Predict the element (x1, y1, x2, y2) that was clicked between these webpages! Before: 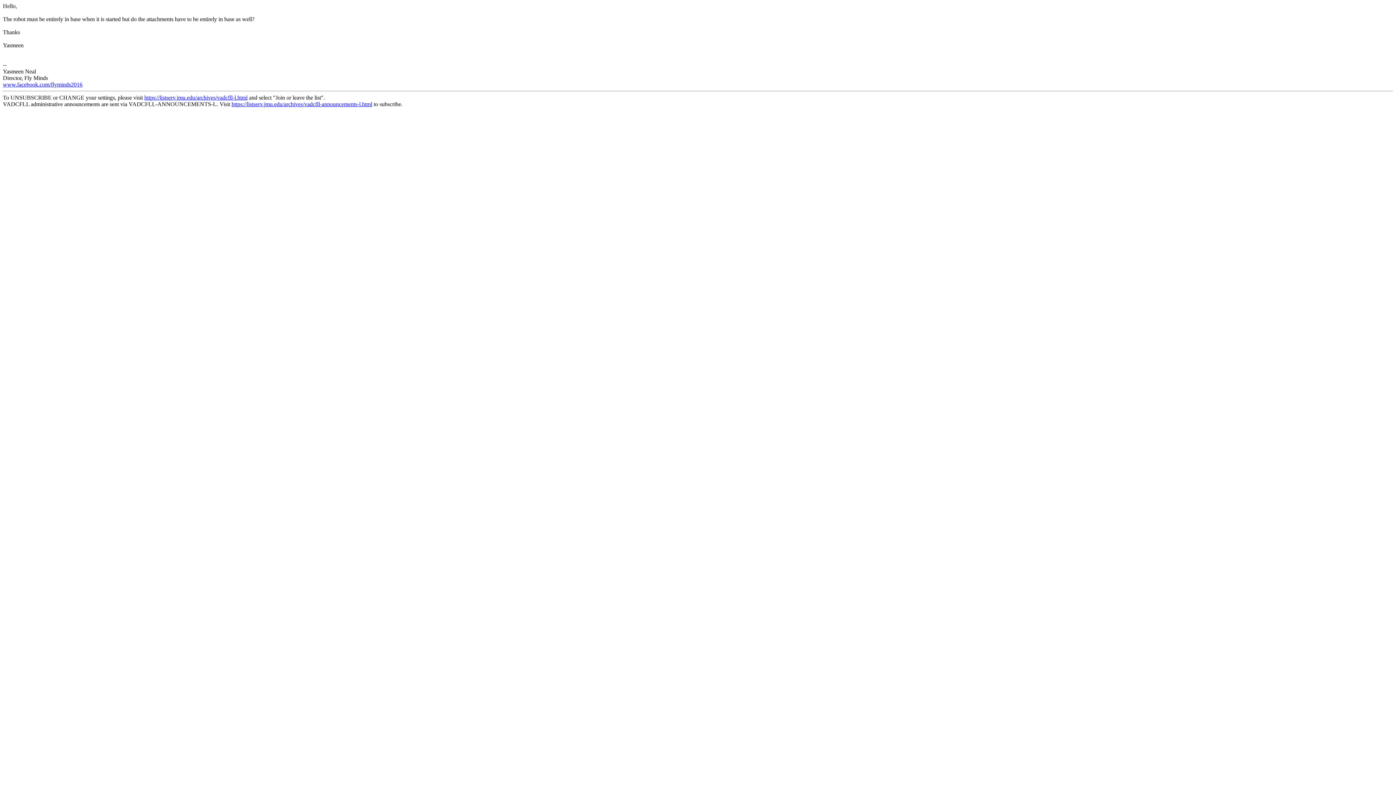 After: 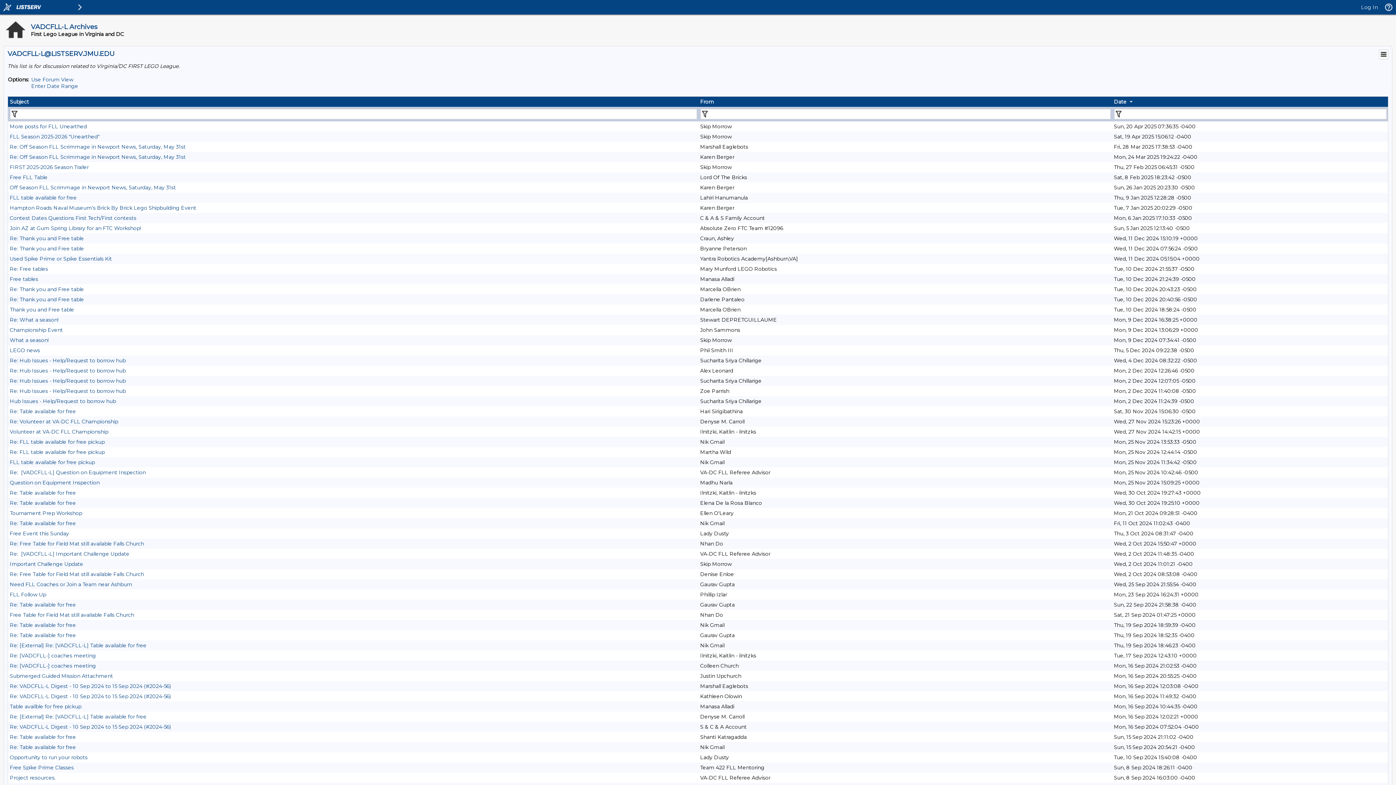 Action: label: https://listserv.jmu.edu/archives/vadcfll-l.html bbox: (144, 94, 247, 100)